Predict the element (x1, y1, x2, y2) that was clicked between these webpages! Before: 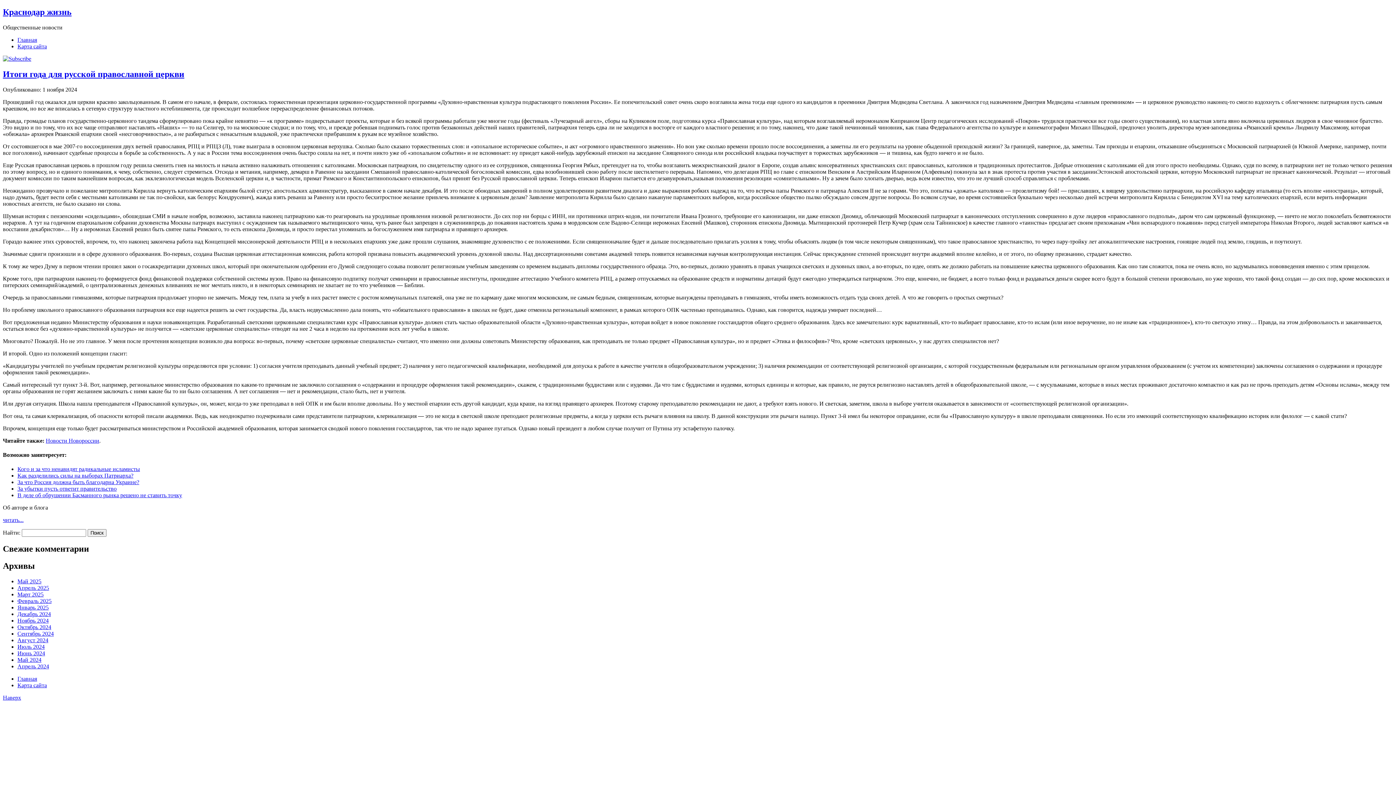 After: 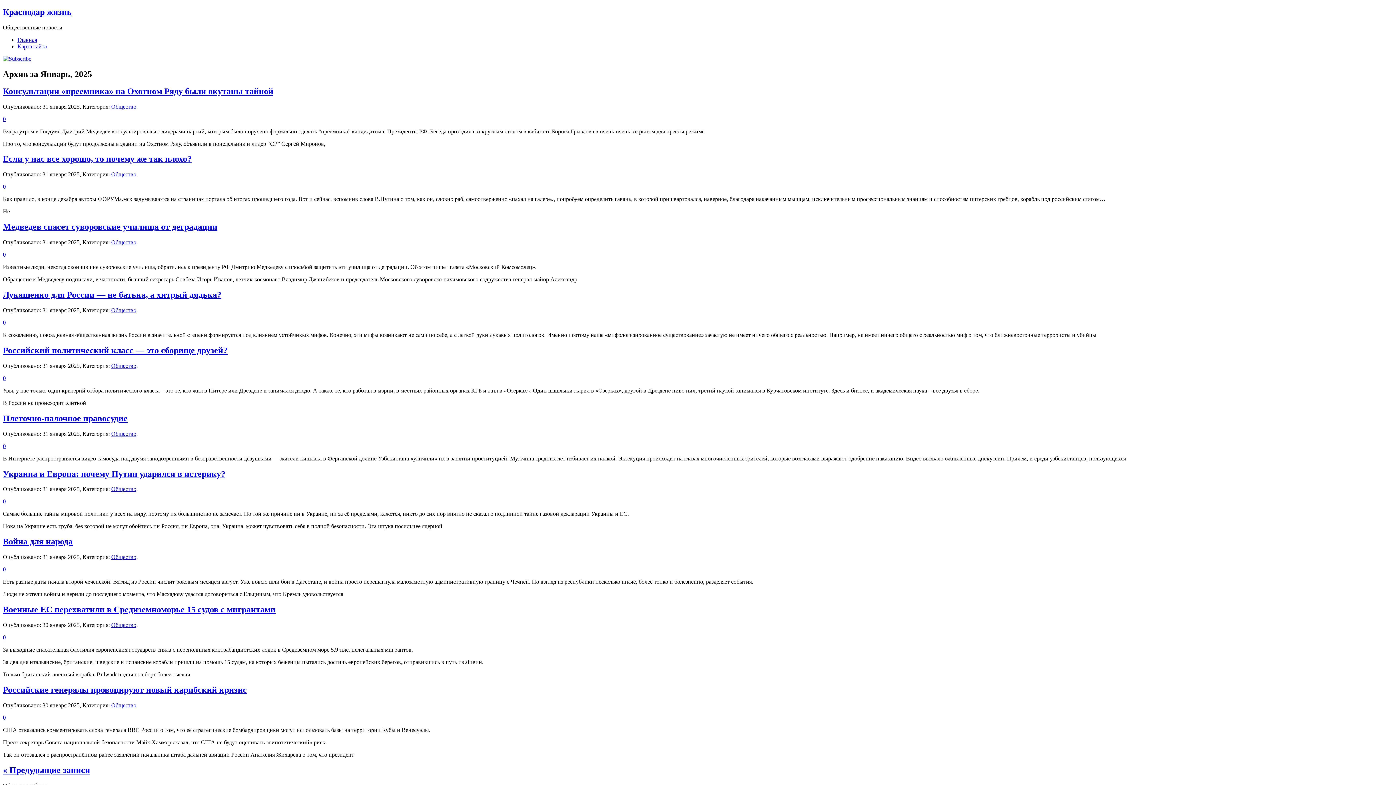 Action: label: Январь 2025 bbox: (17, 604, 48, 610)